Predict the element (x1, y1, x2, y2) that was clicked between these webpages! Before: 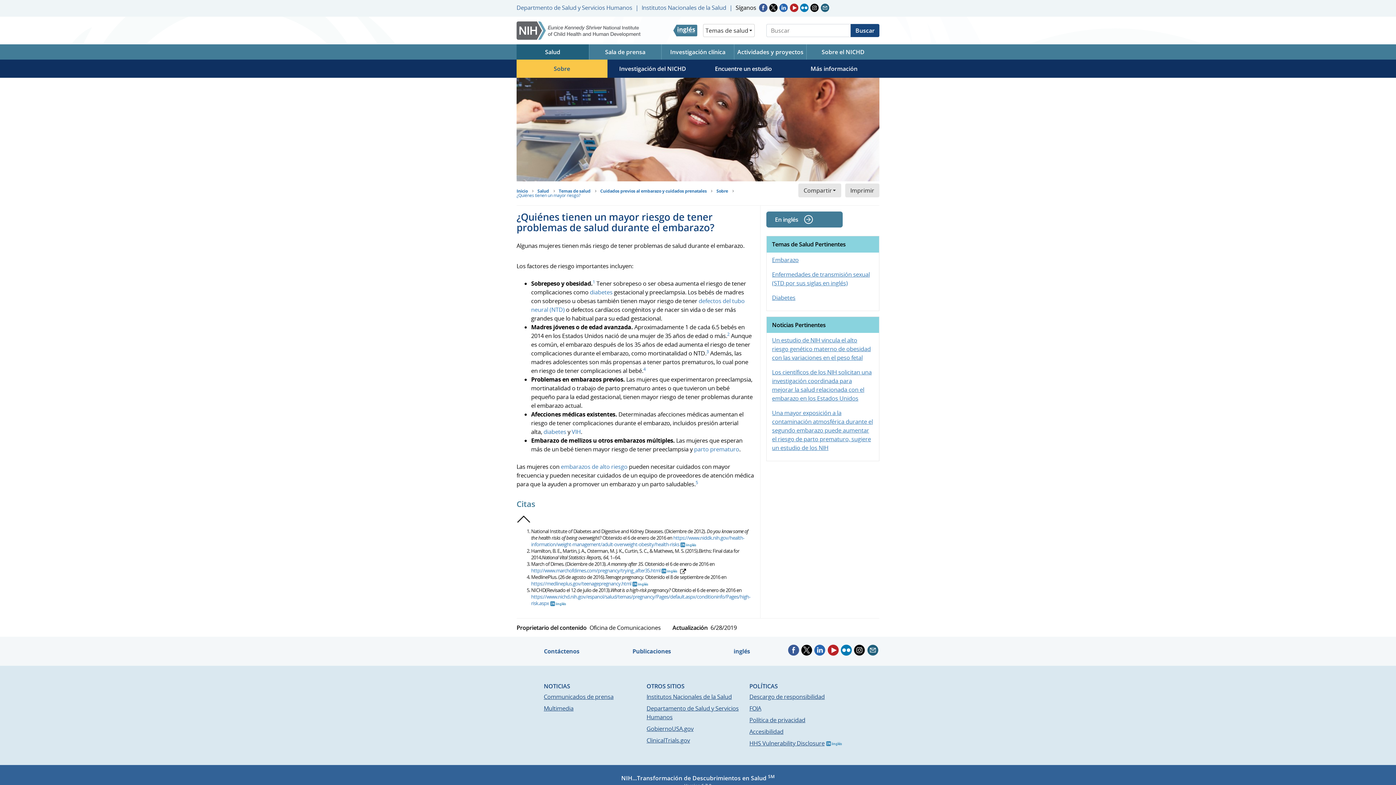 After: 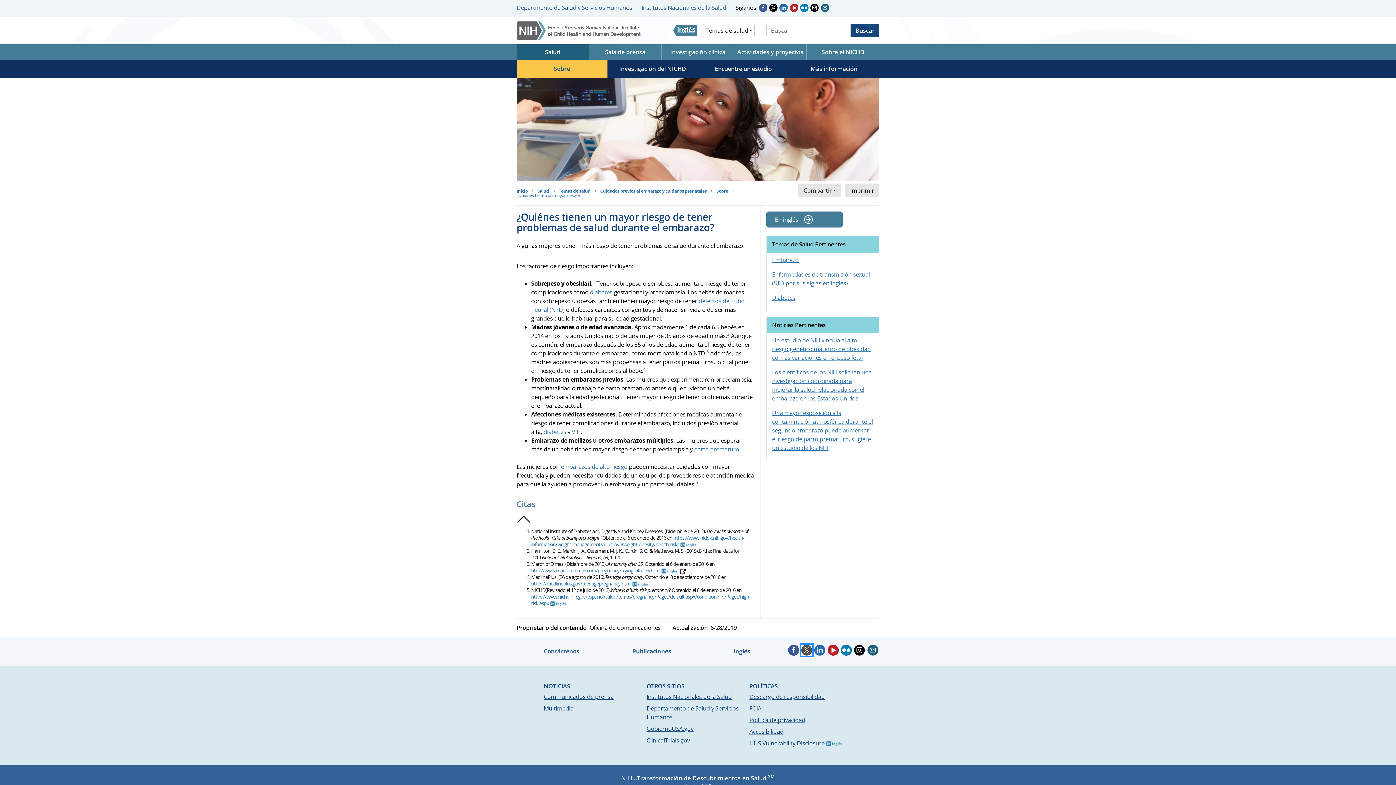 Action: label: X bbox: (801, 645, 812, 656)